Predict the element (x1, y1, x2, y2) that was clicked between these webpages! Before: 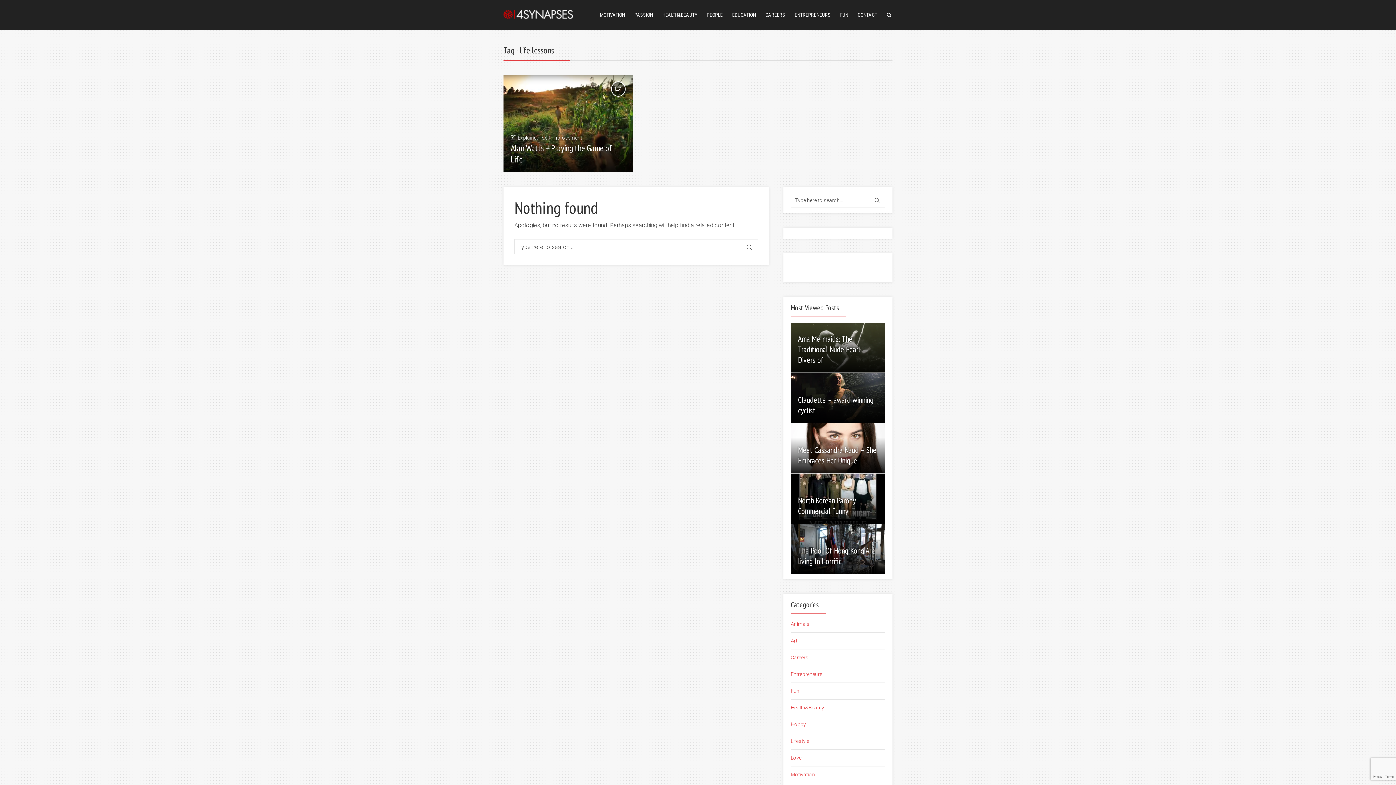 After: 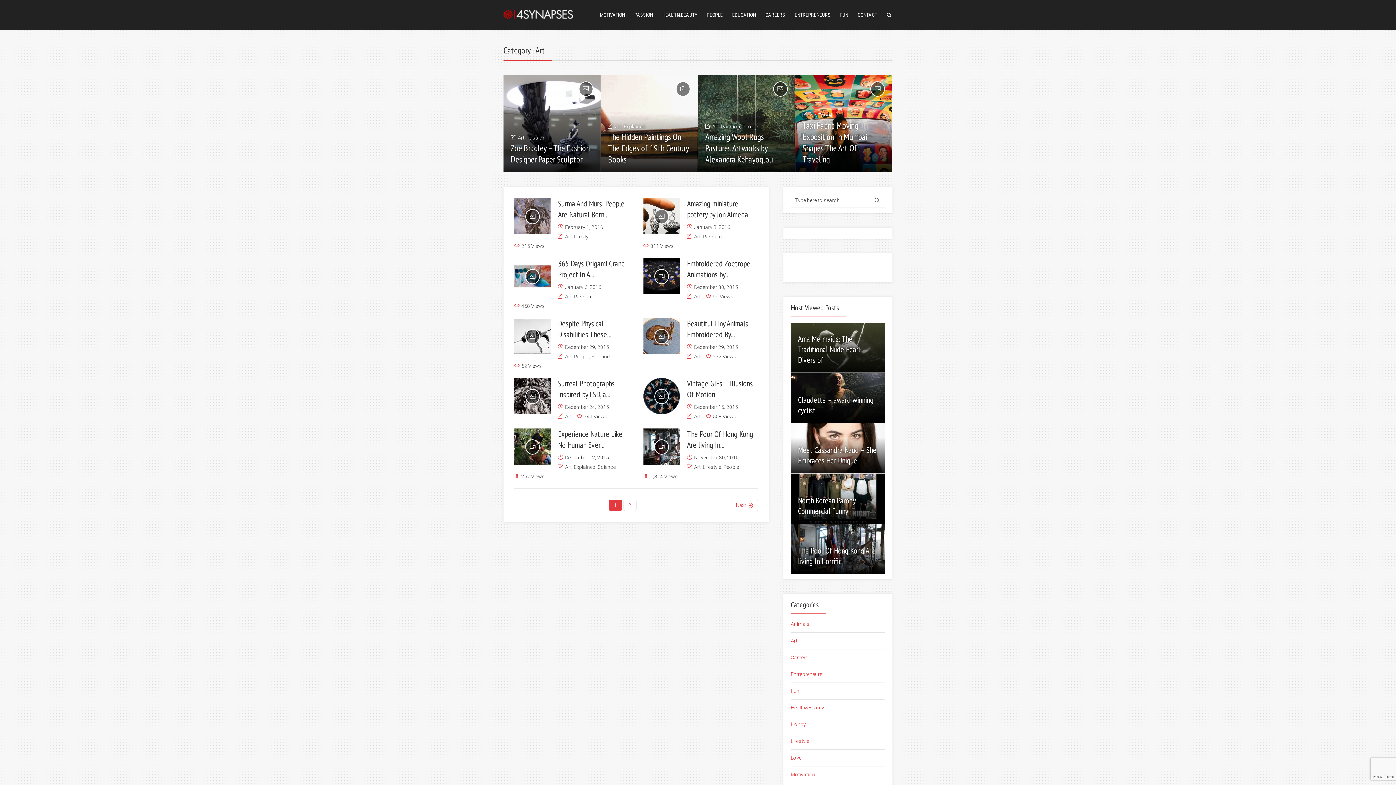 Action: bbox: (790, 636, 885, 645) label: Art